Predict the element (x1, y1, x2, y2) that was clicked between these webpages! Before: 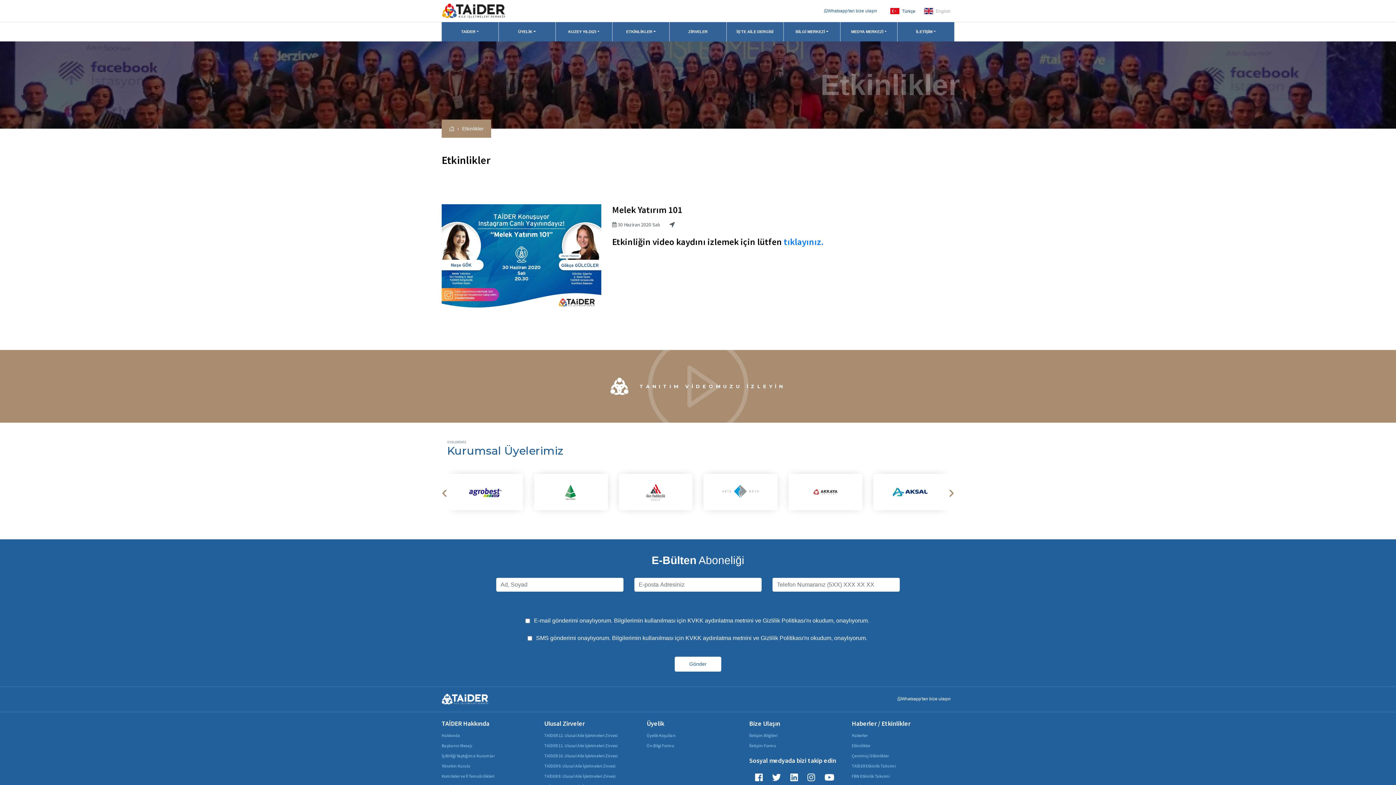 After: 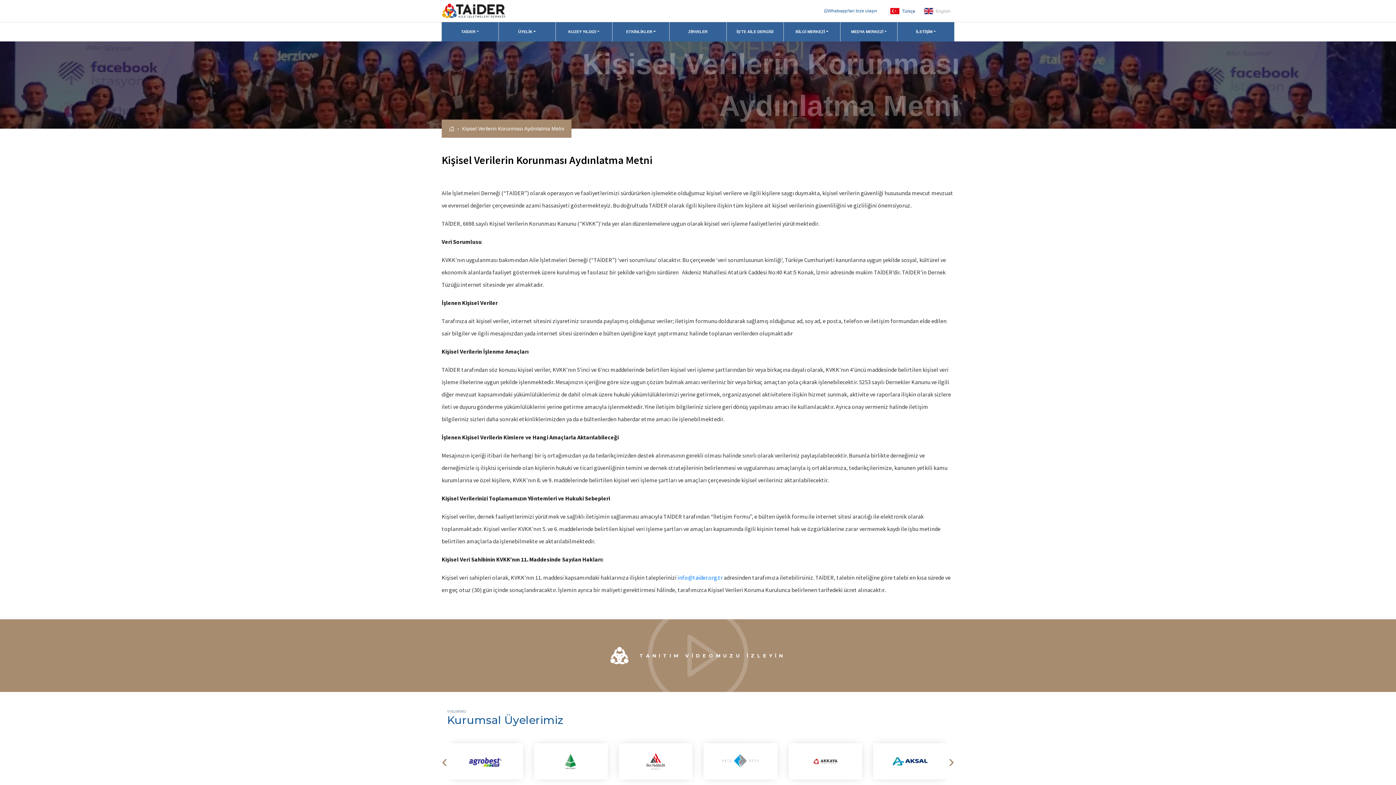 Action: bbox: (685, 635, 751, 641) label: KVKK aydınlatma metnini